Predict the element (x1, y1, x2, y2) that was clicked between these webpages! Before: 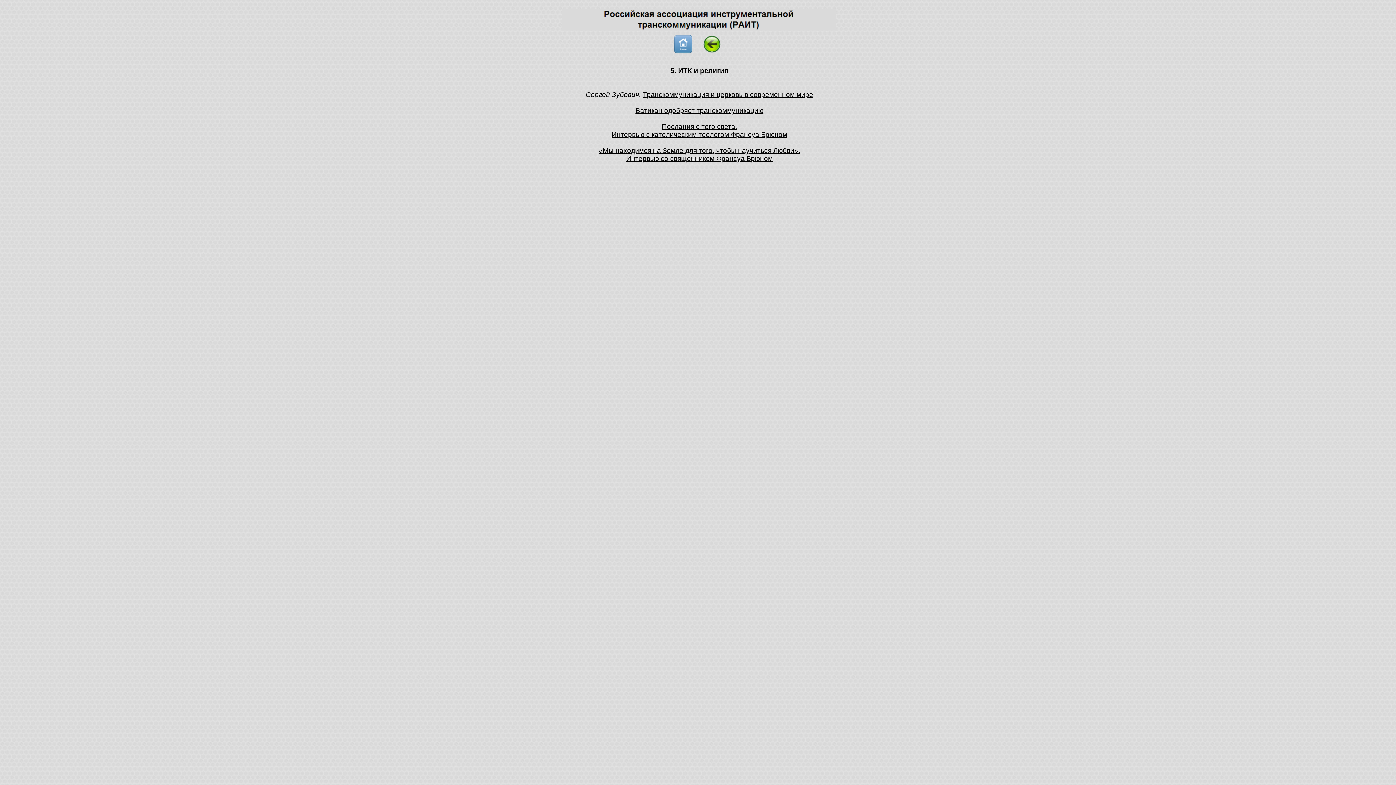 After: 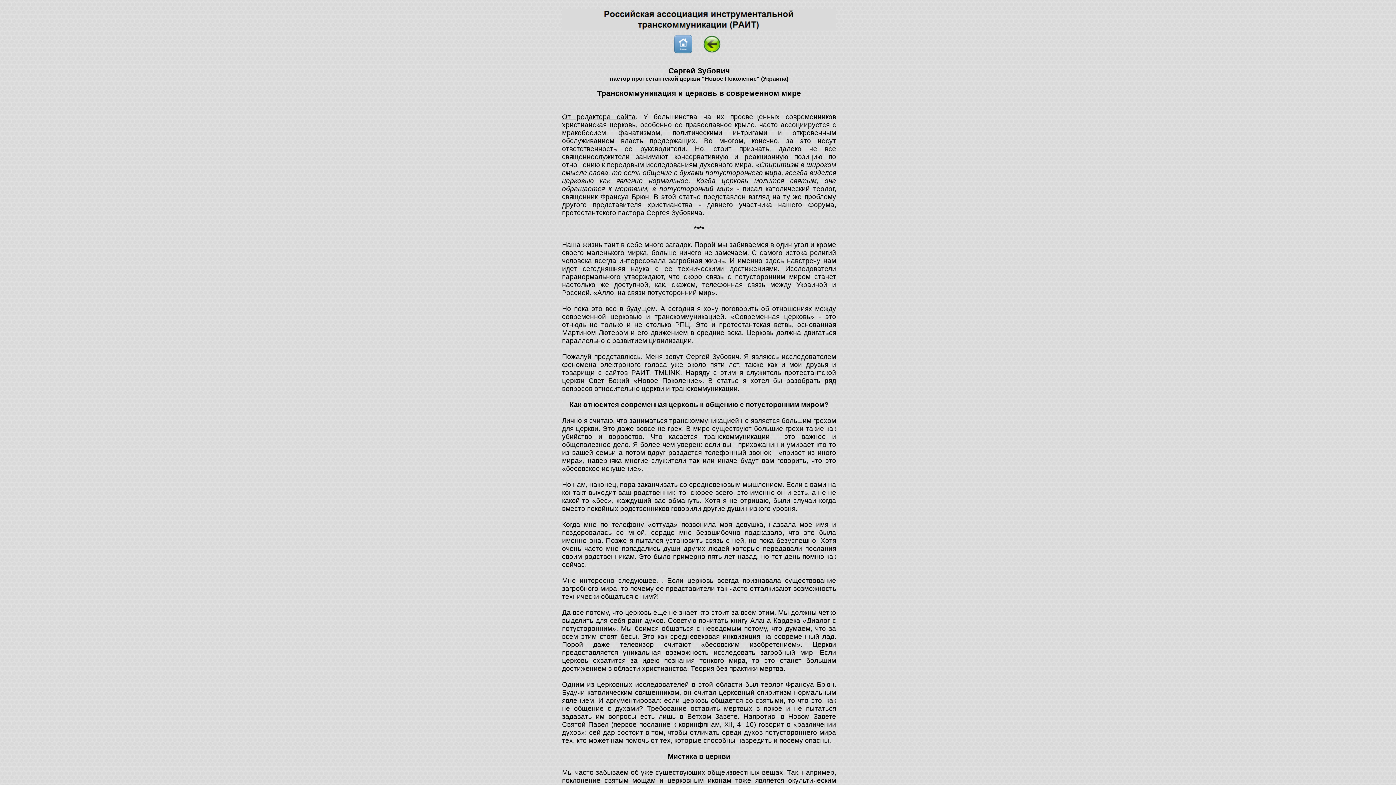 Action: label:   bbox: (641, 90, 642, 98)